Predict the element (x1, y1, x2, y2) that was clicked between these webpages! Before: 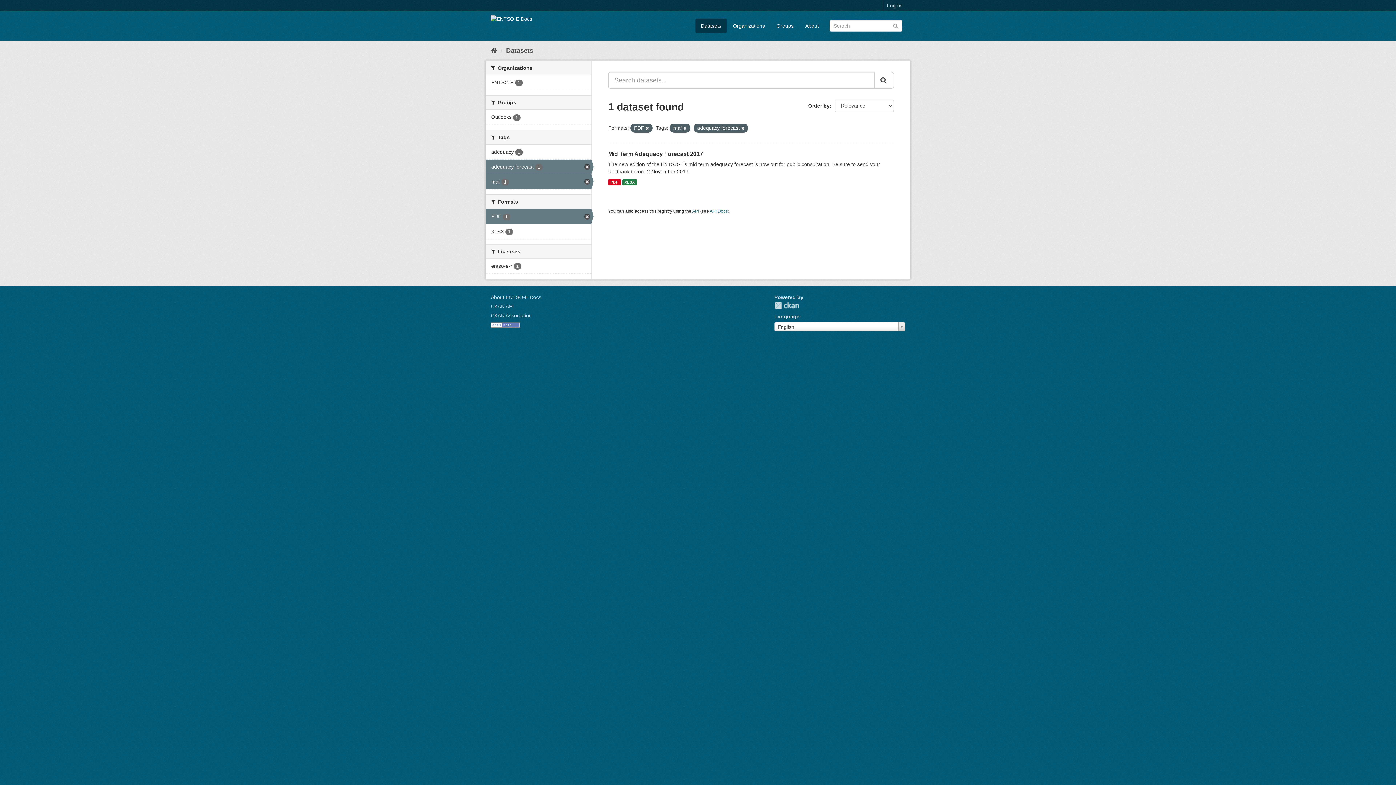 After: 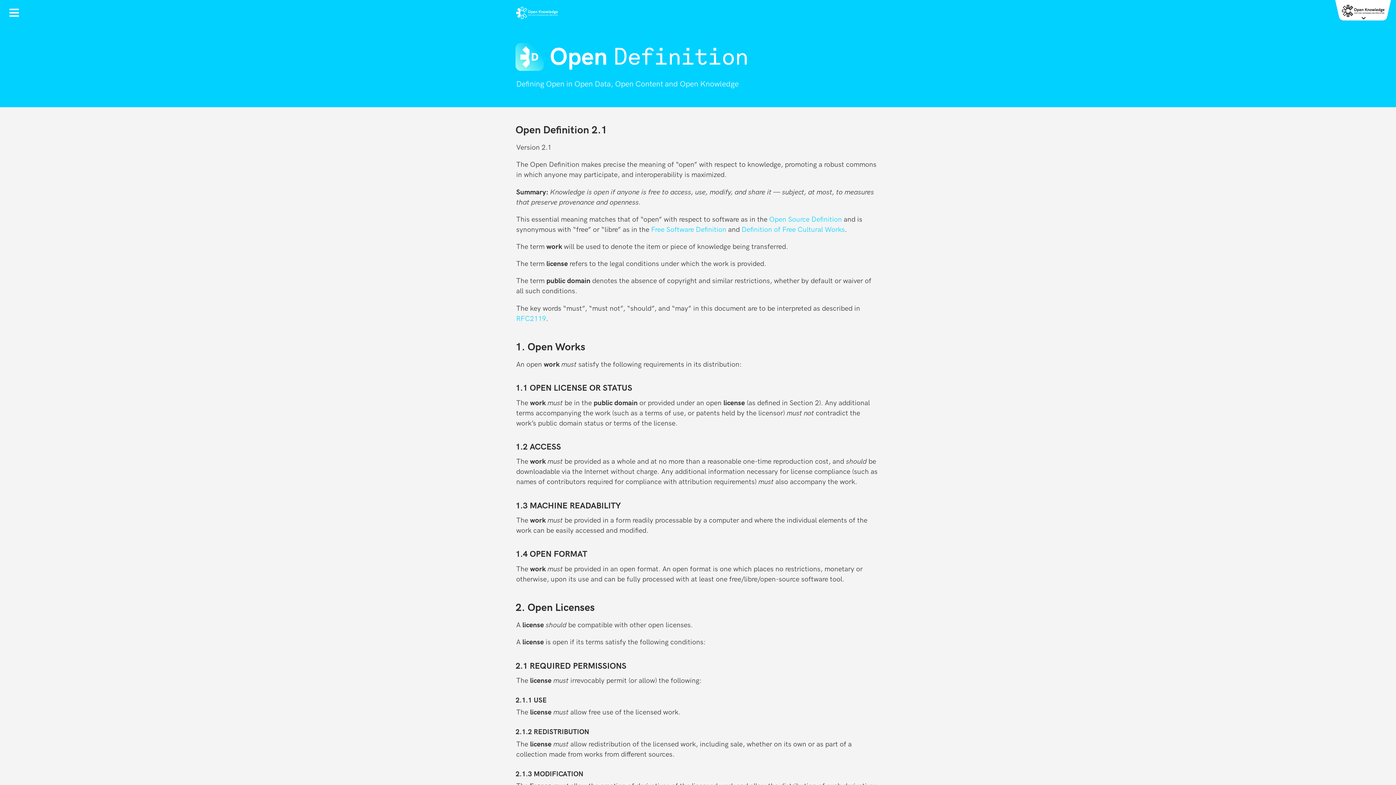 Action: bbox: (490, 321, 520, 327)